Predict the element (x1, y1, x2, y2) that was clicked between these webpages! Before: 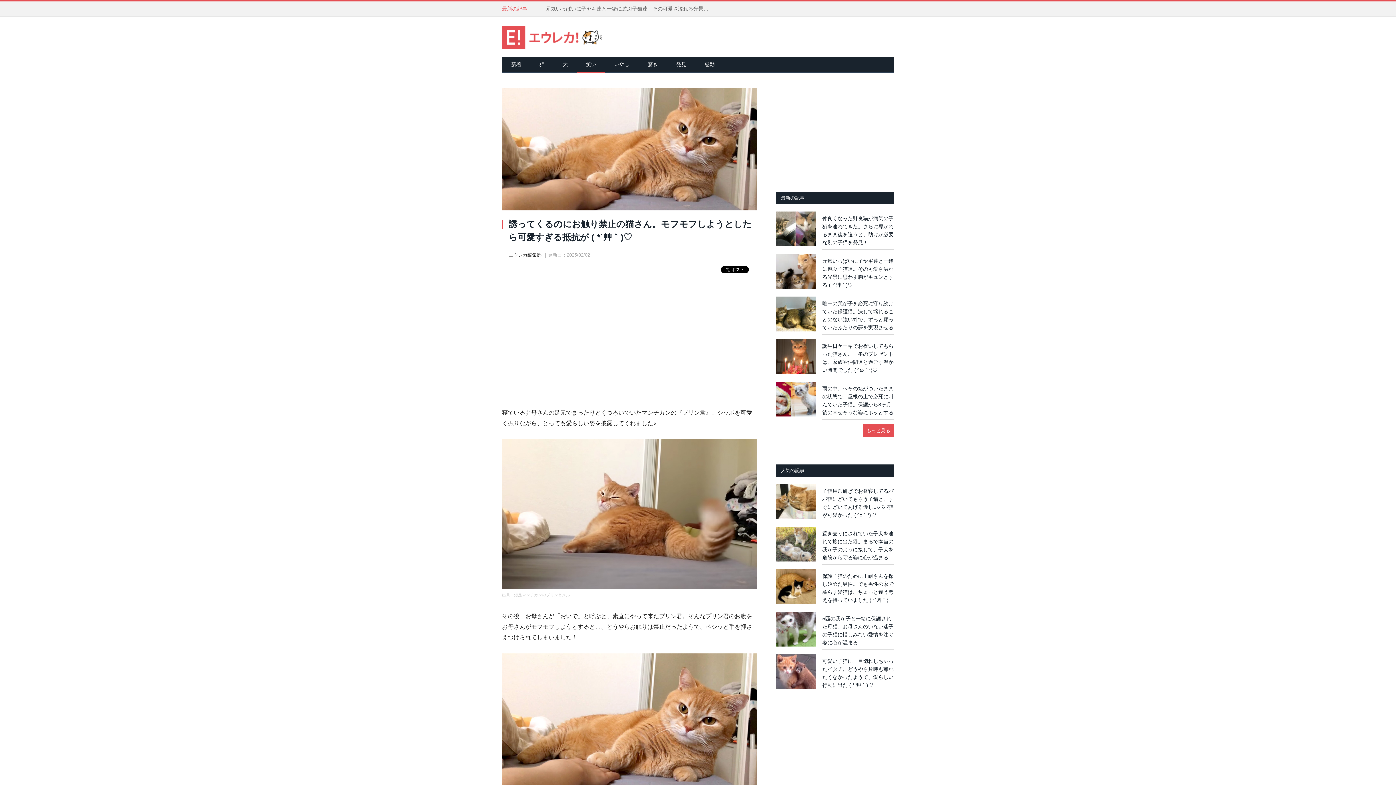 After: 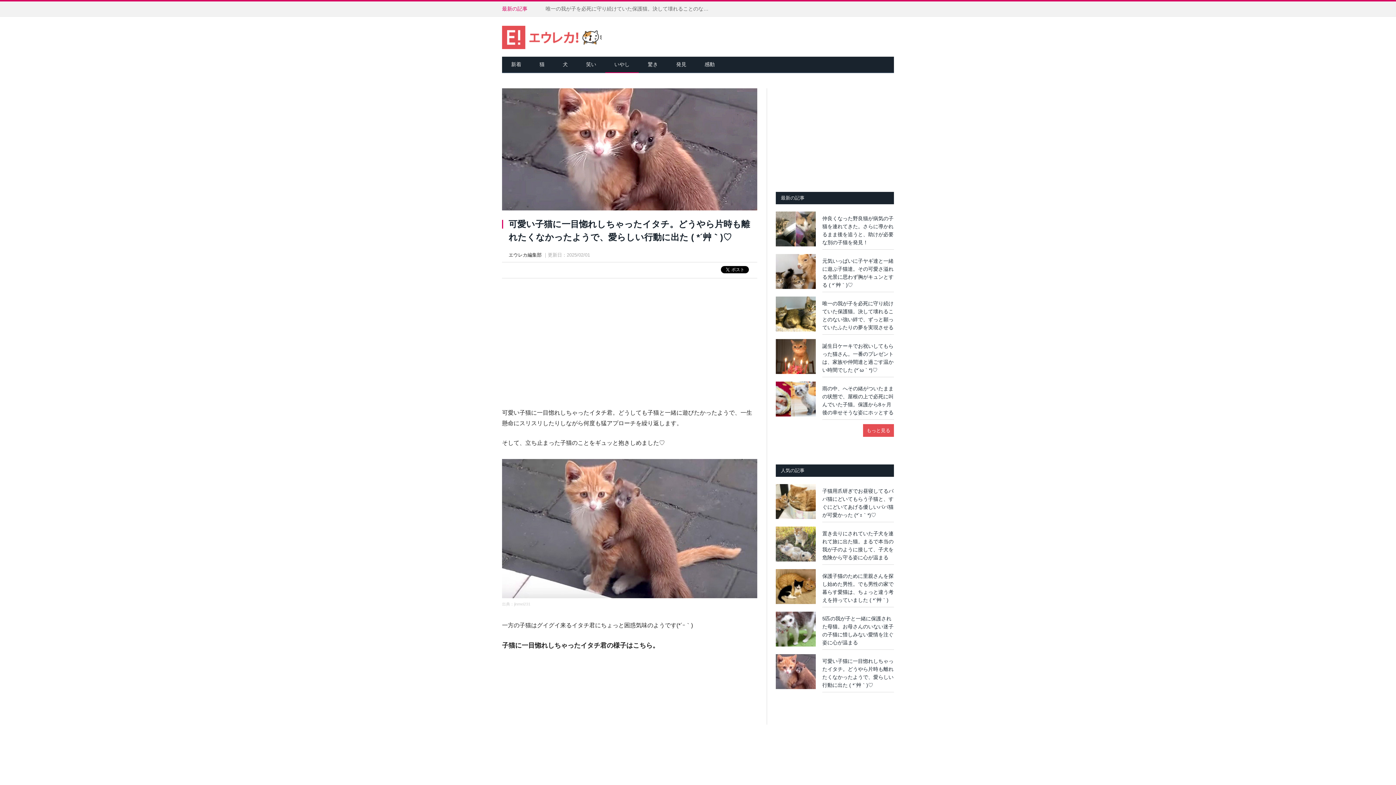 Action: bbox: (822, 657, 894, 689) label: 可愛い子猫に一目惚れしちゃったイタチ。どうやら片時も離れたくなかったようで、愛らしい行動に出た ( *´艸｀)♡